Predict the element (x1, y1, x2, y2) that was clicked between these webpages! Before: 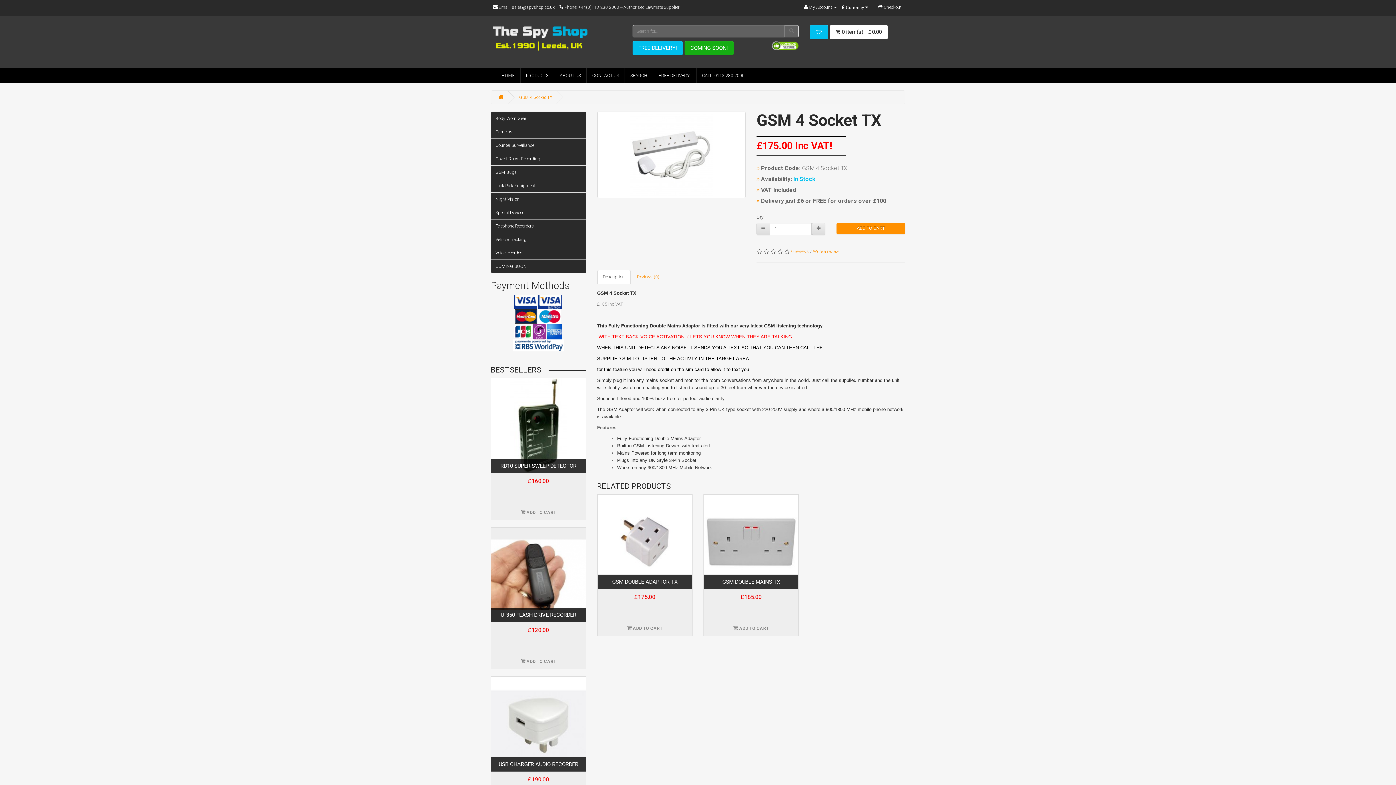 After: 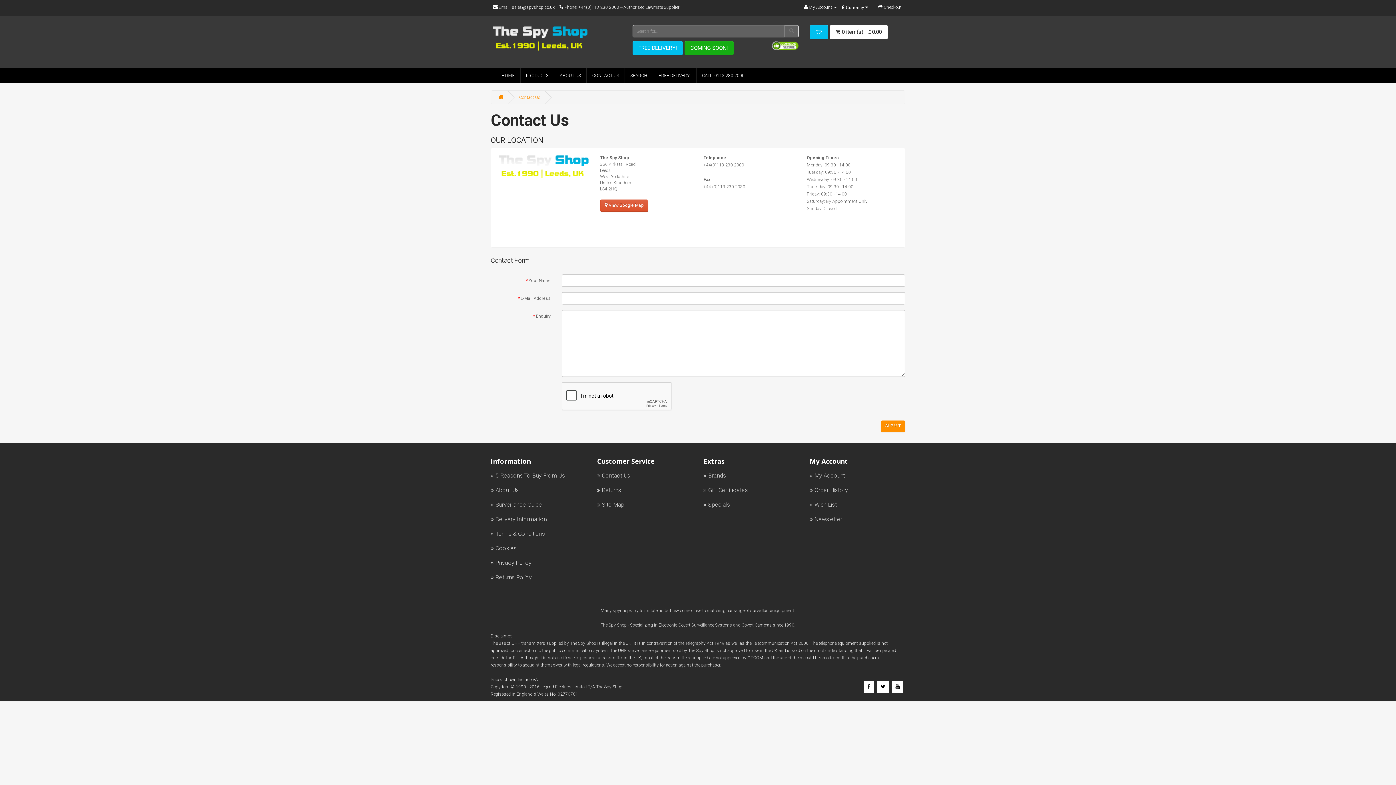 Action: bbox: (586, 68, 625, 82) label: CONTACT US